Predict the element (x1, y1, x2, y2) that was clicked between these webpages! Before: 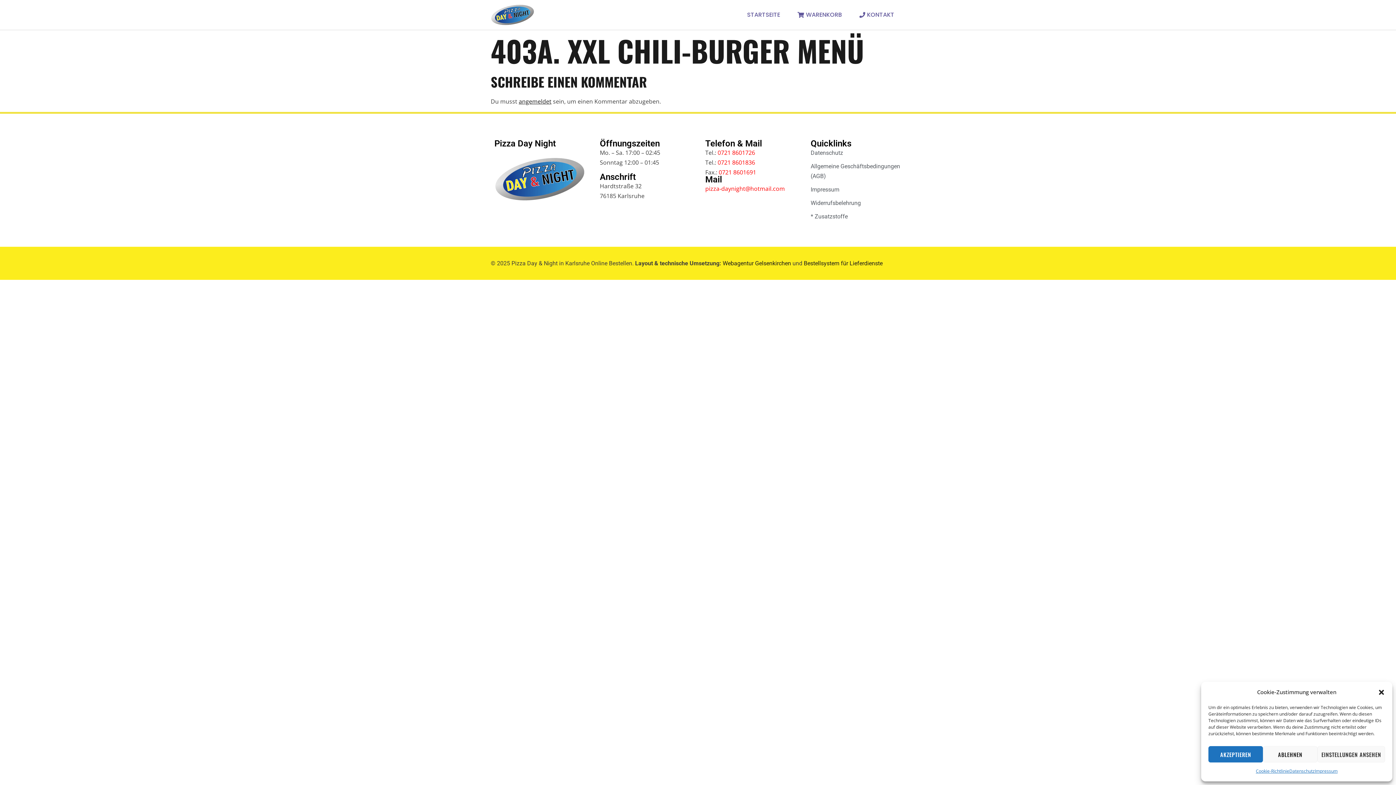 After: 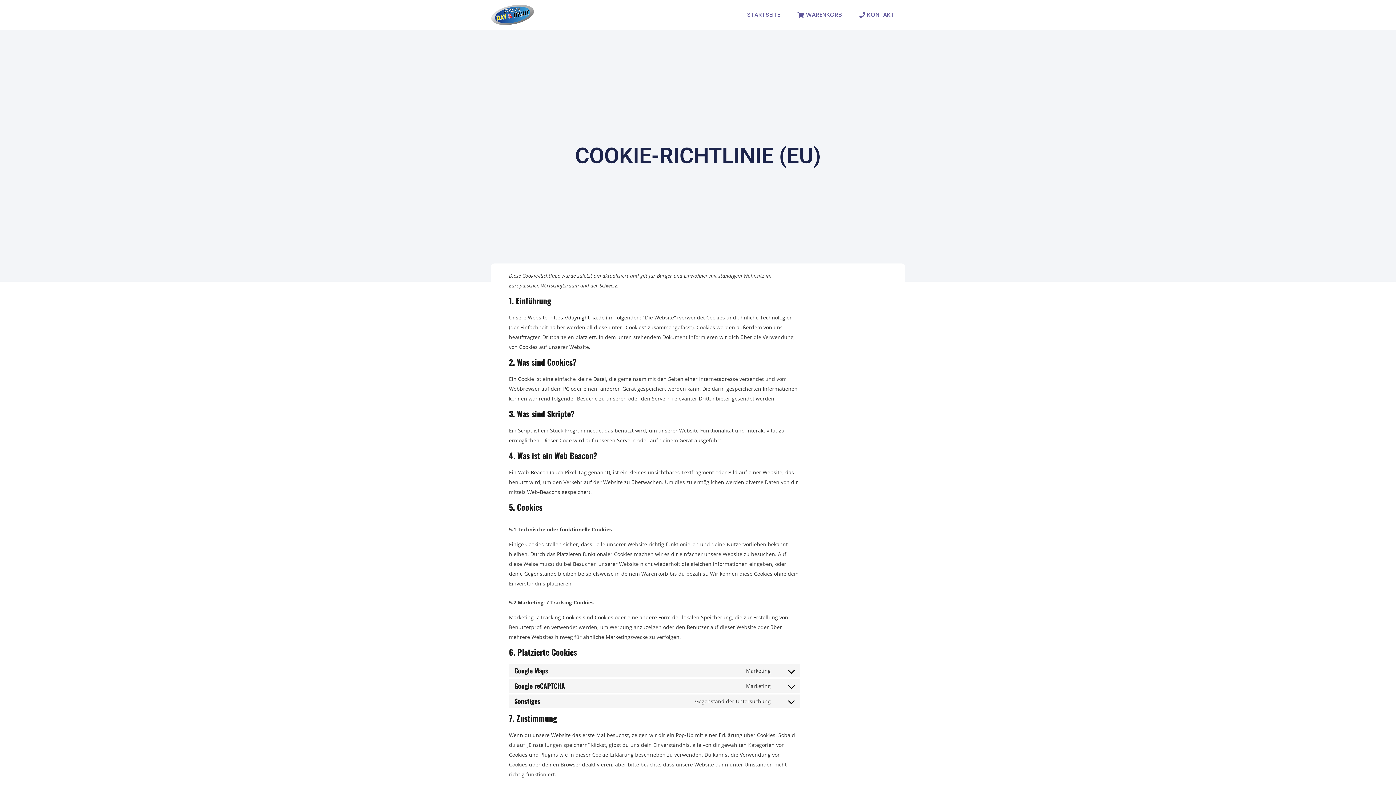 Action: label: Cookie-Richtlinie bbox: (1256, 766, 1289, 776)